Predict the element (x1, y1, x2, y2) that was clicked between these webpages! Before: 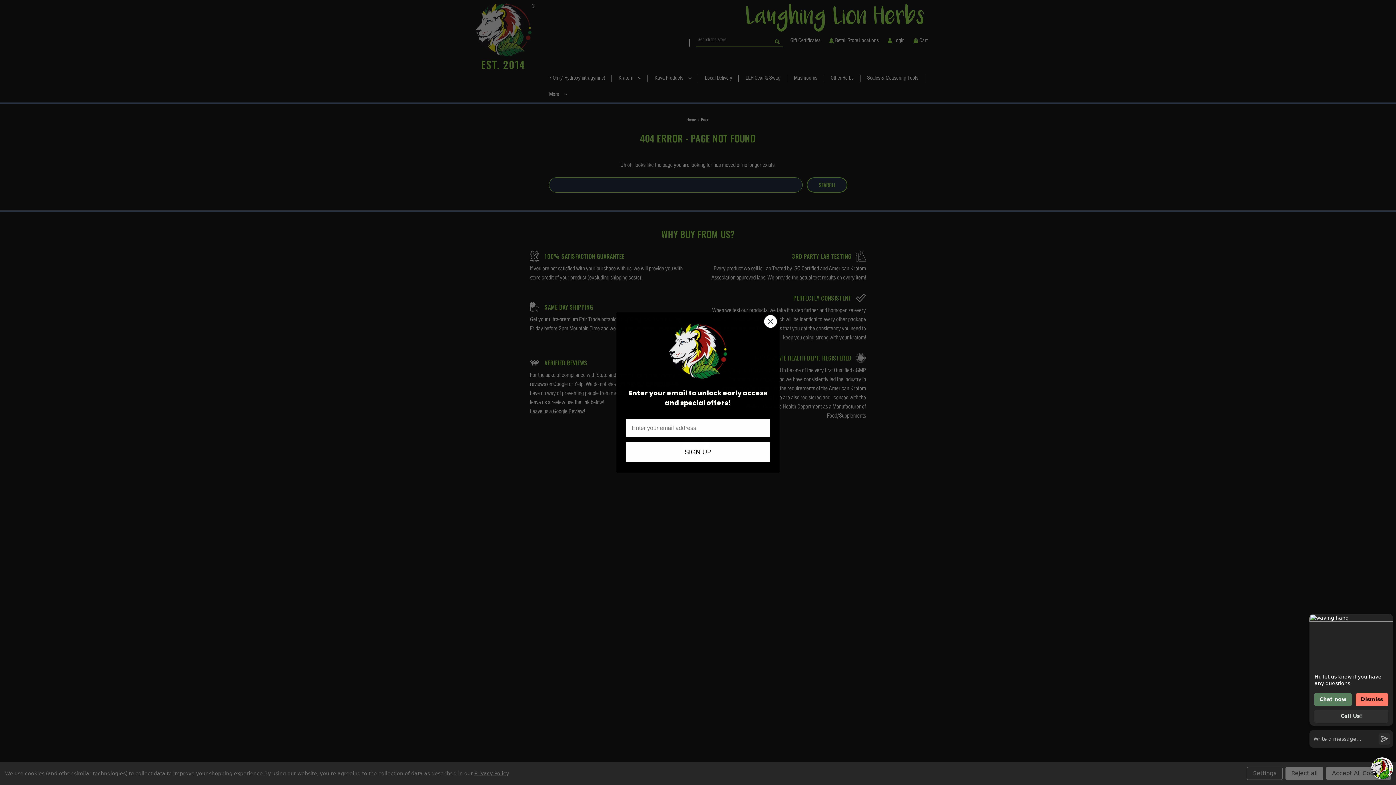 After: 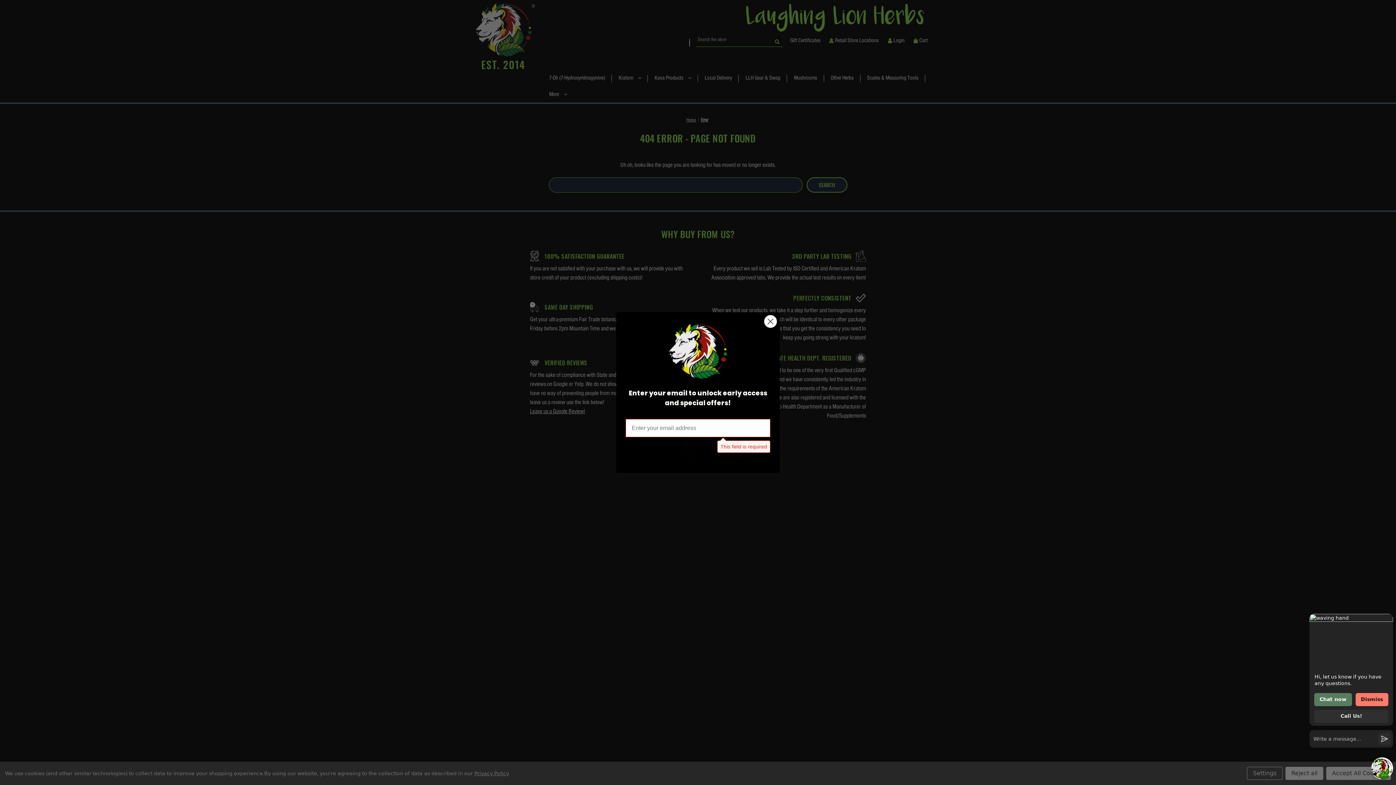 Action: bbox: (625, 442, 770, 462) label: SIGN UP